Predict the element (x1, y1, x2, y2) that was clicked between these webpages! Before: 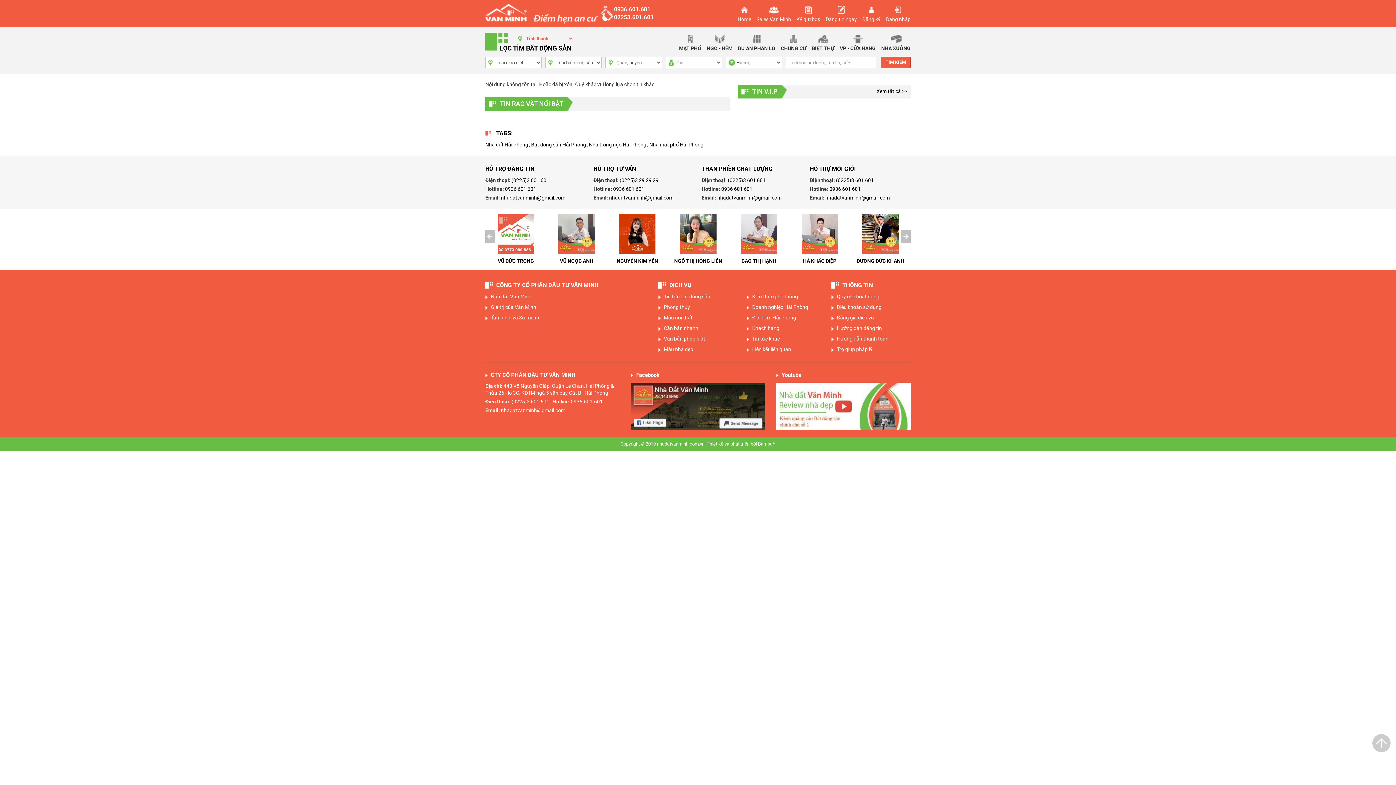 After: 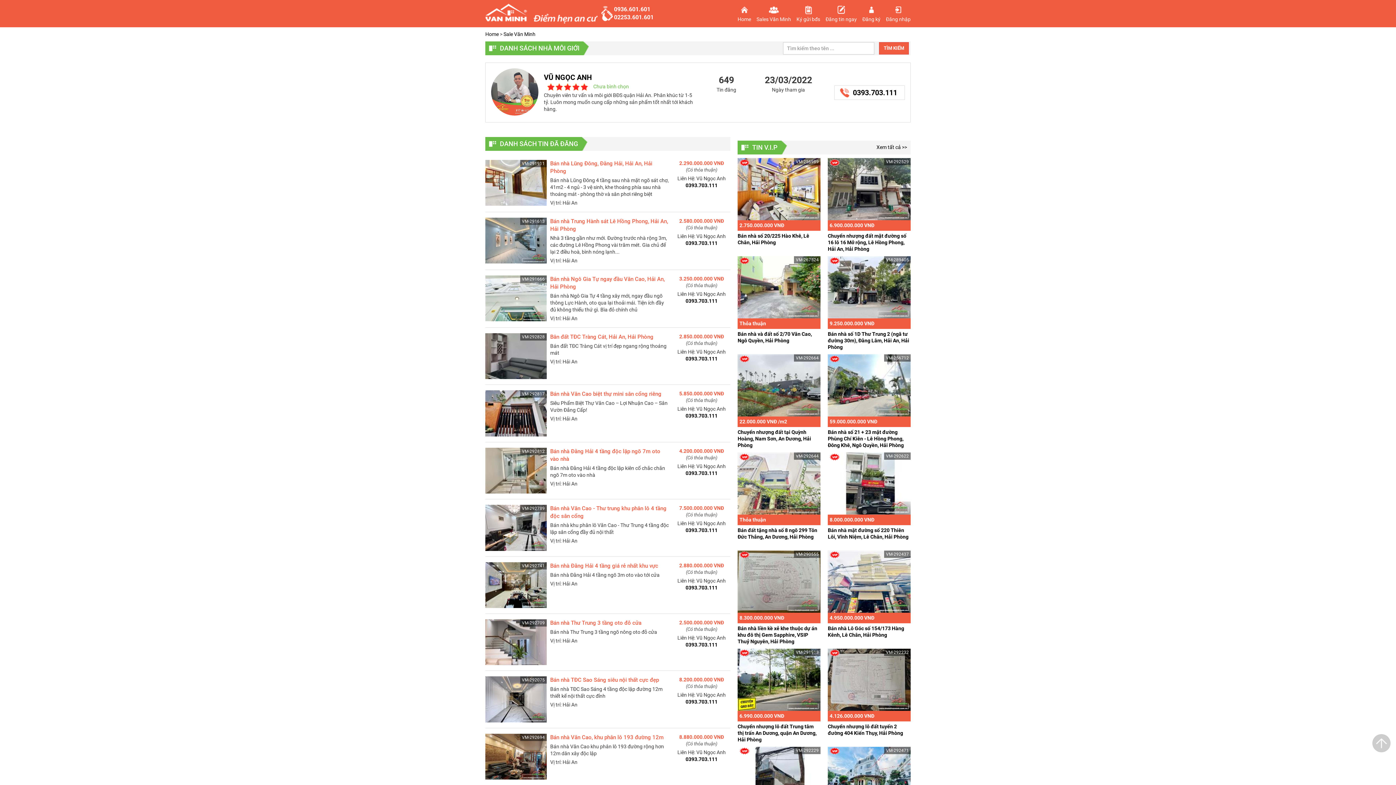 Action: bbox: (559, 214, 619, 264) label: VŨ NGỌC ANH